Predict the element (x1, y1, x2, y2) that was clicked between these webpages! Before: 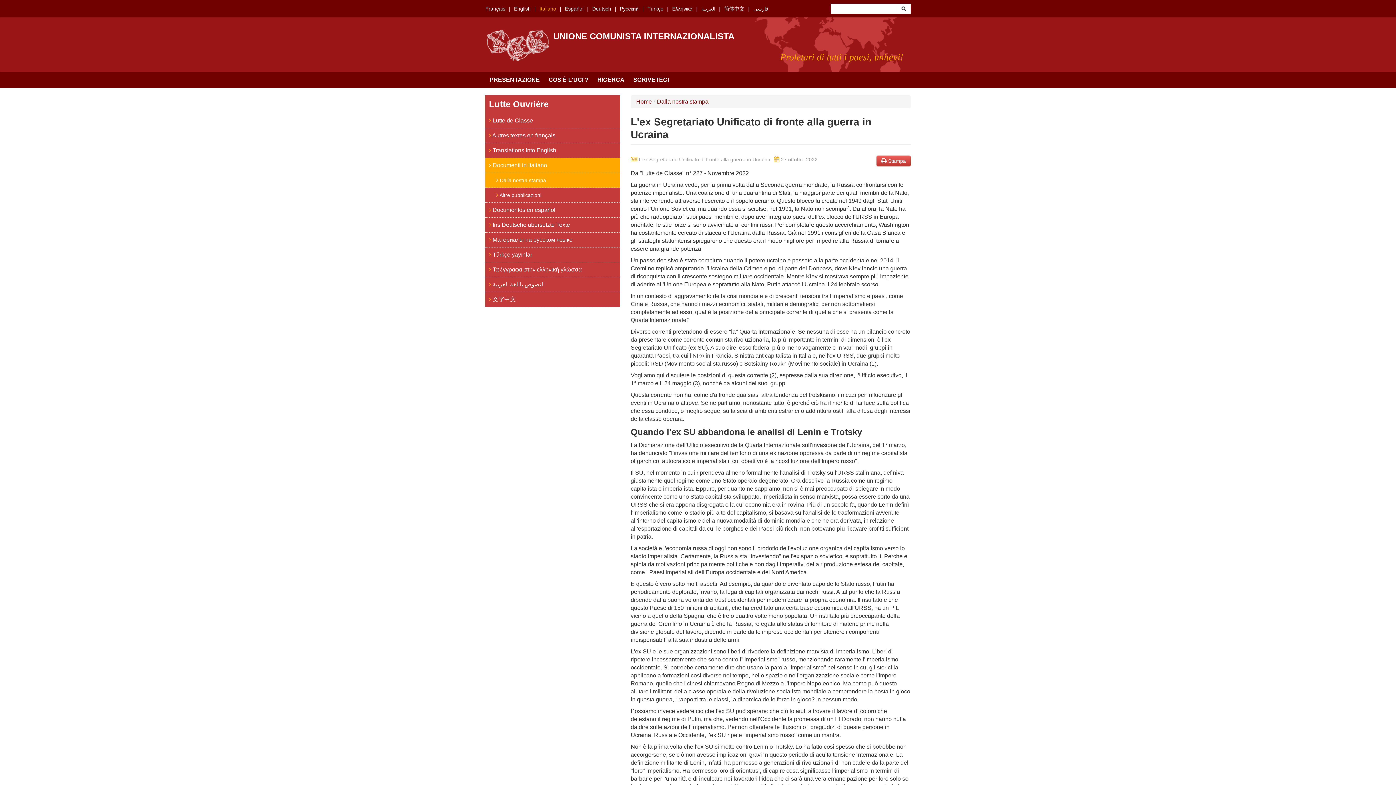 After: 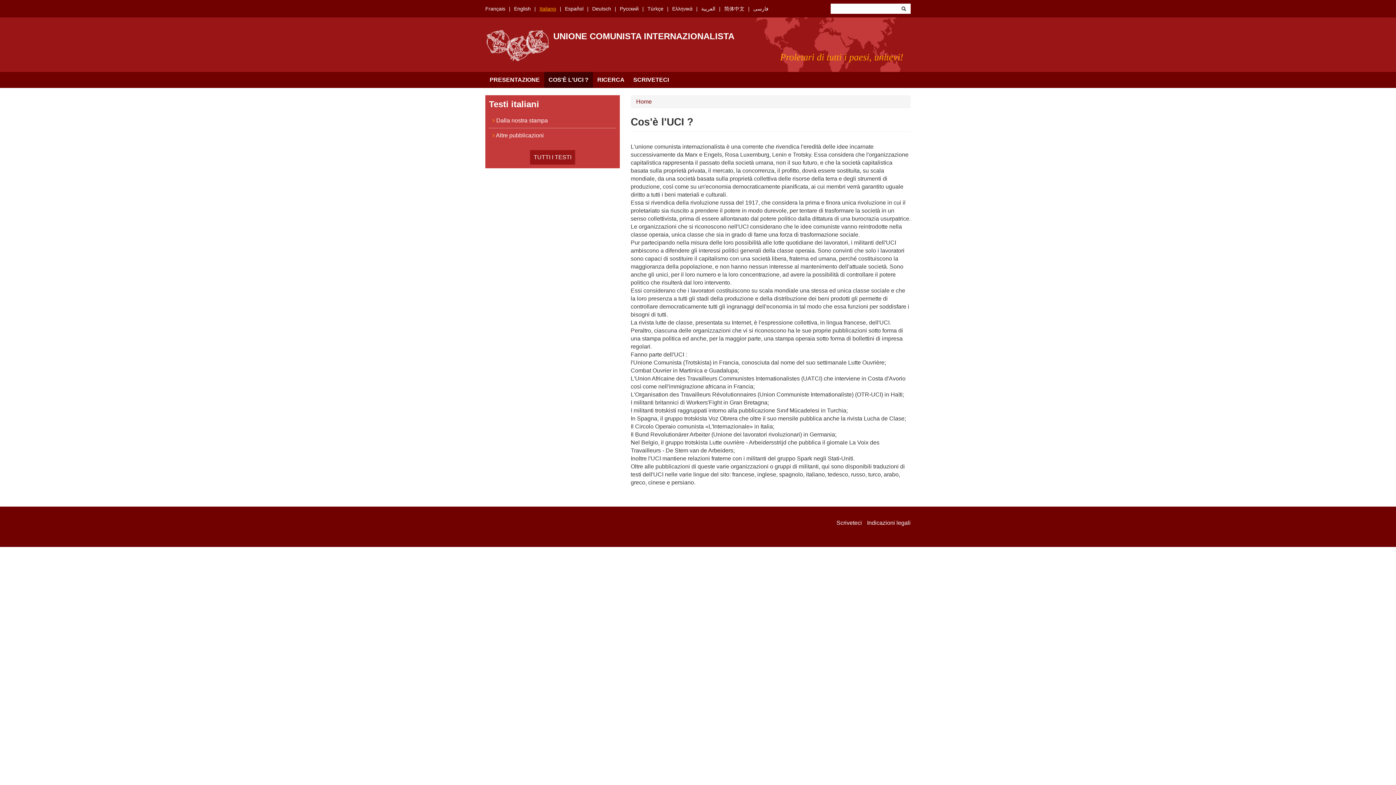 Action: bbox: (544, 72, 593, 88) label: COS'È L'UCI ?